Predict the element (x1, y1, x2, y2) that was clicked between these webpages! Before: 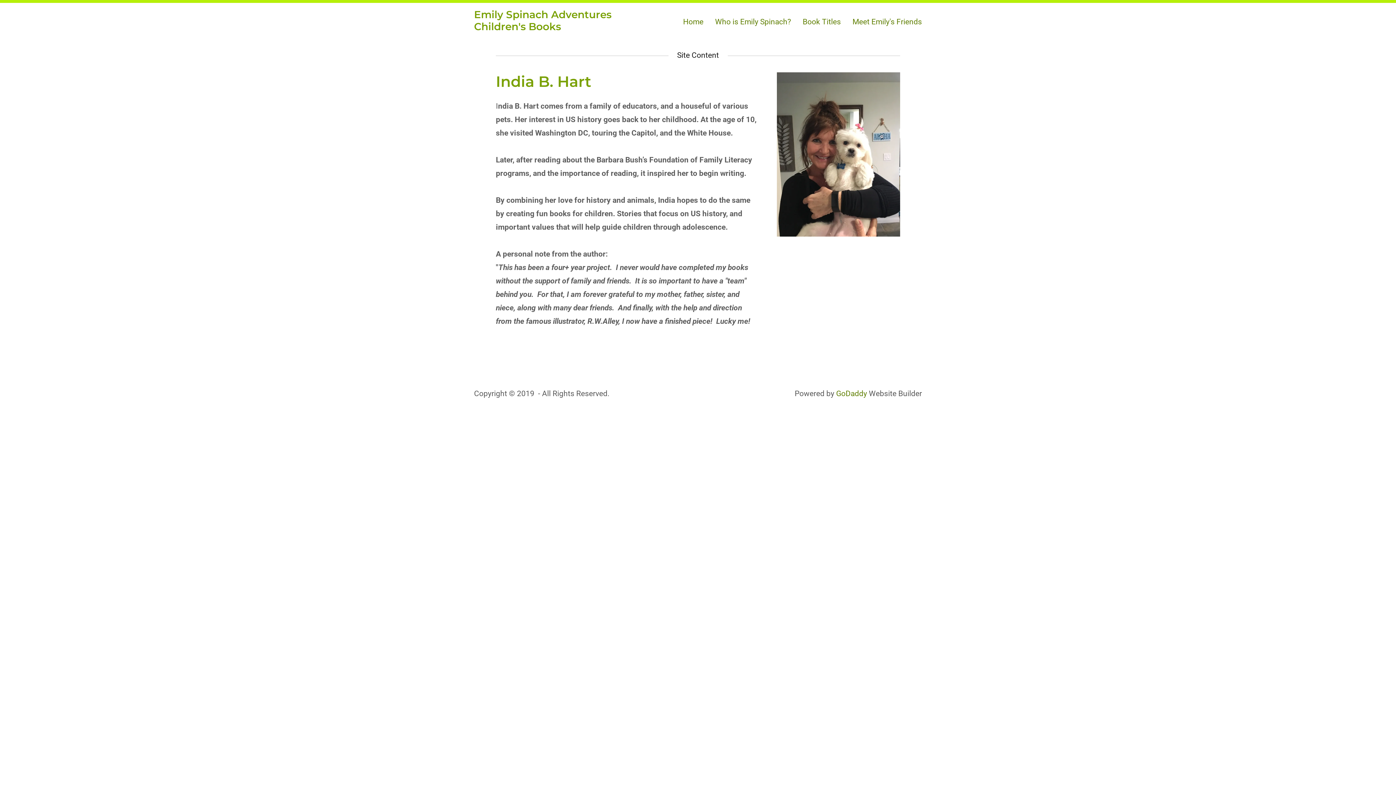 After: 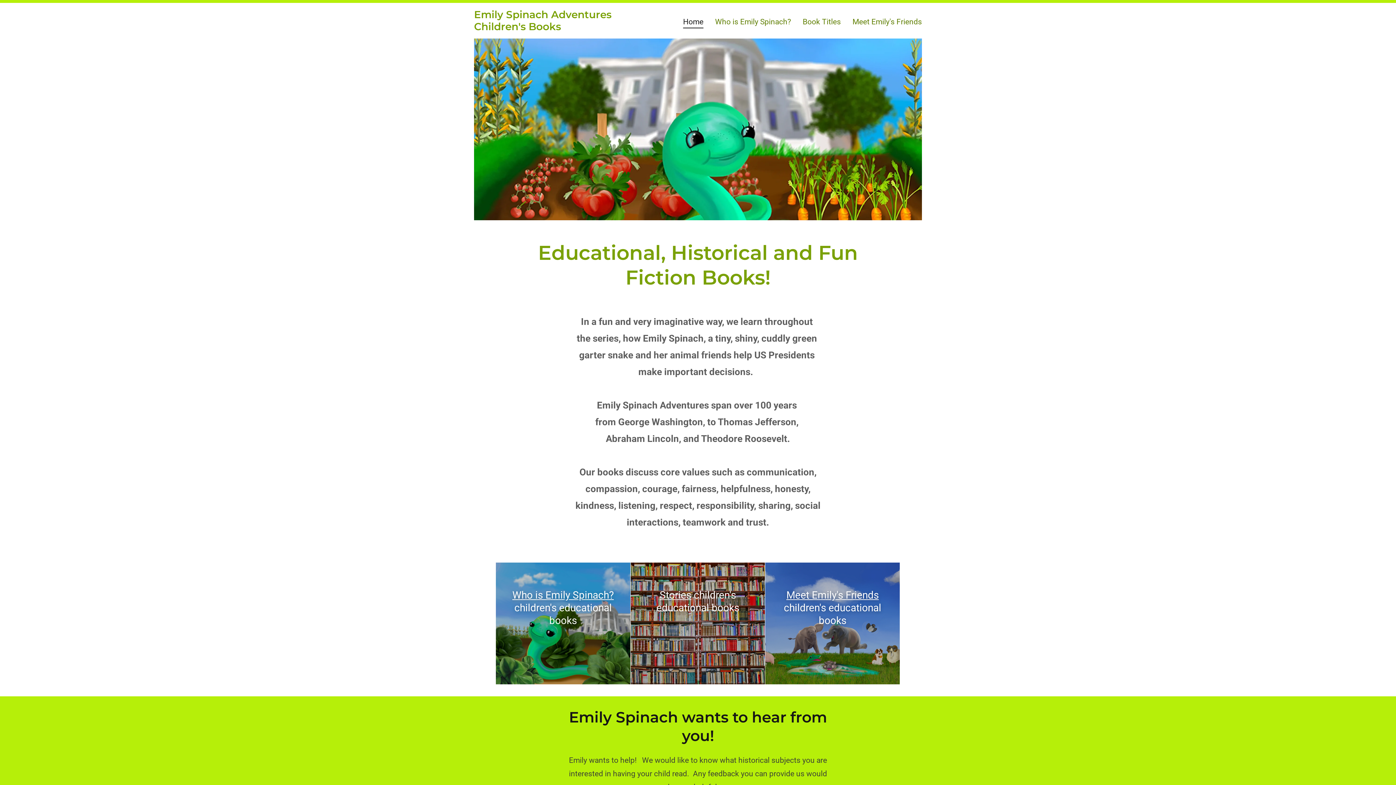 Action: label: Home bbox: (681, 15, 705, 27)